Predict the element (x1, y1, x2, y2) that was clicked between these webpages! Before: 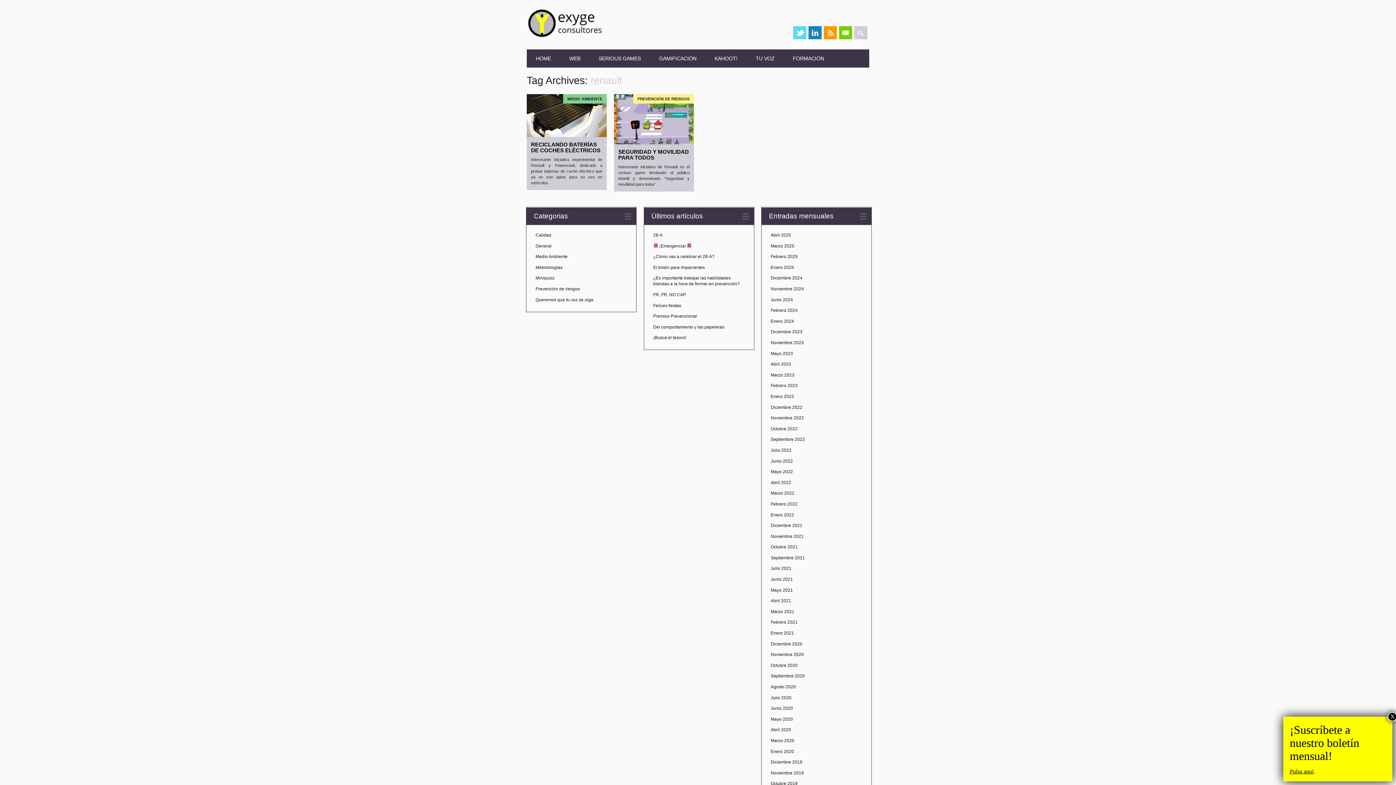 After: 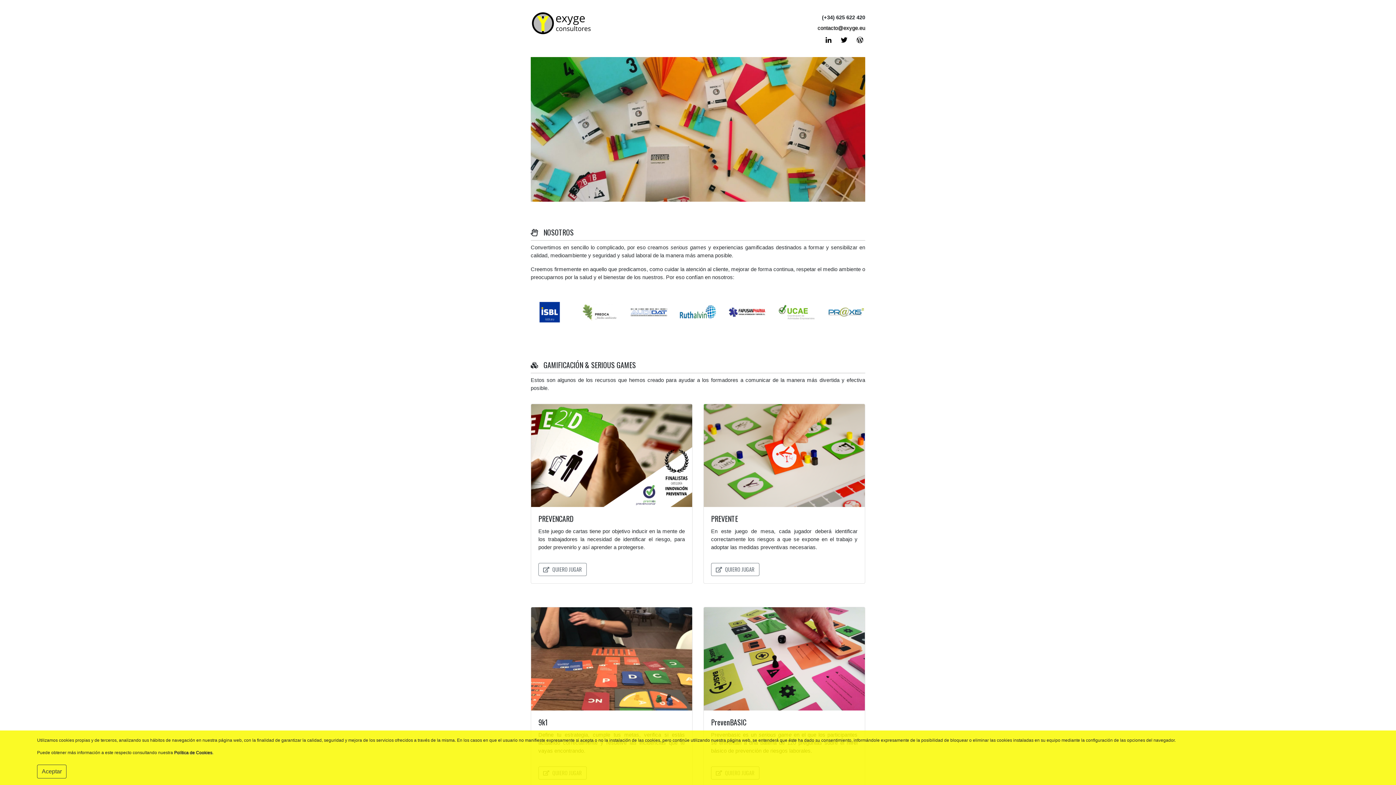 Action: label: GAMIFICACIÓN bbox: (650, 49, 705, 67)